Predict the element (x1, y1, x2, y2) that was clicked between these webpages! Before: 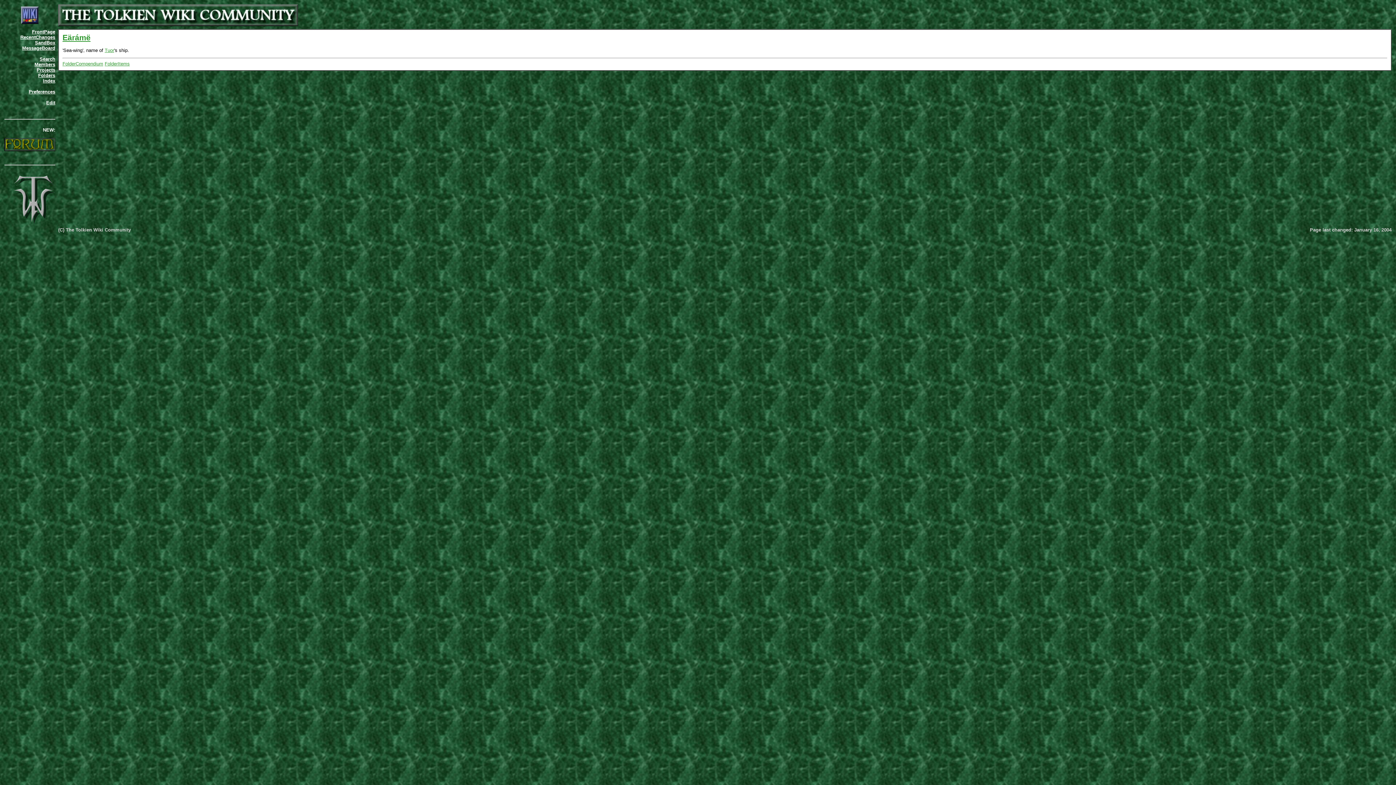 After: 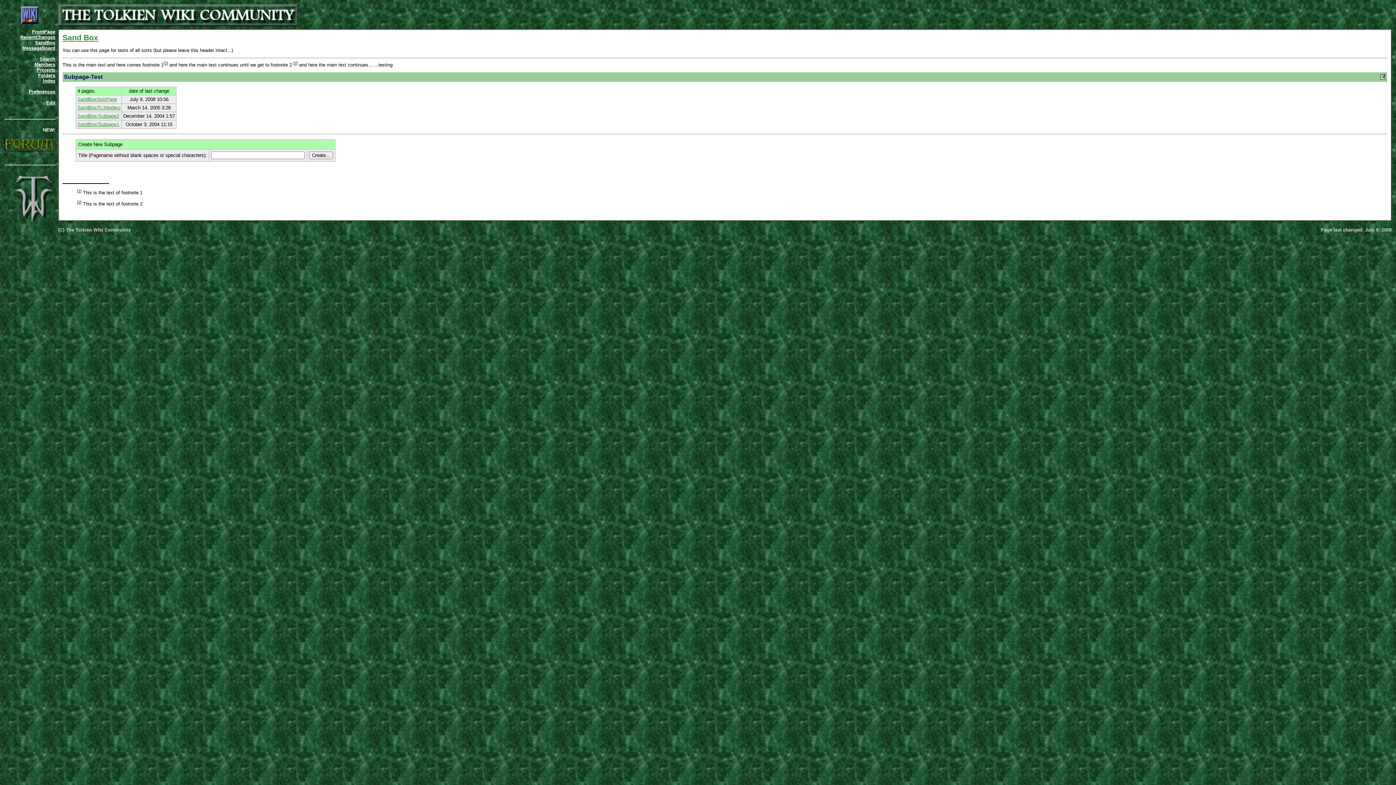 Action: label: SandBox bbox: (34, 40, 55, 45)